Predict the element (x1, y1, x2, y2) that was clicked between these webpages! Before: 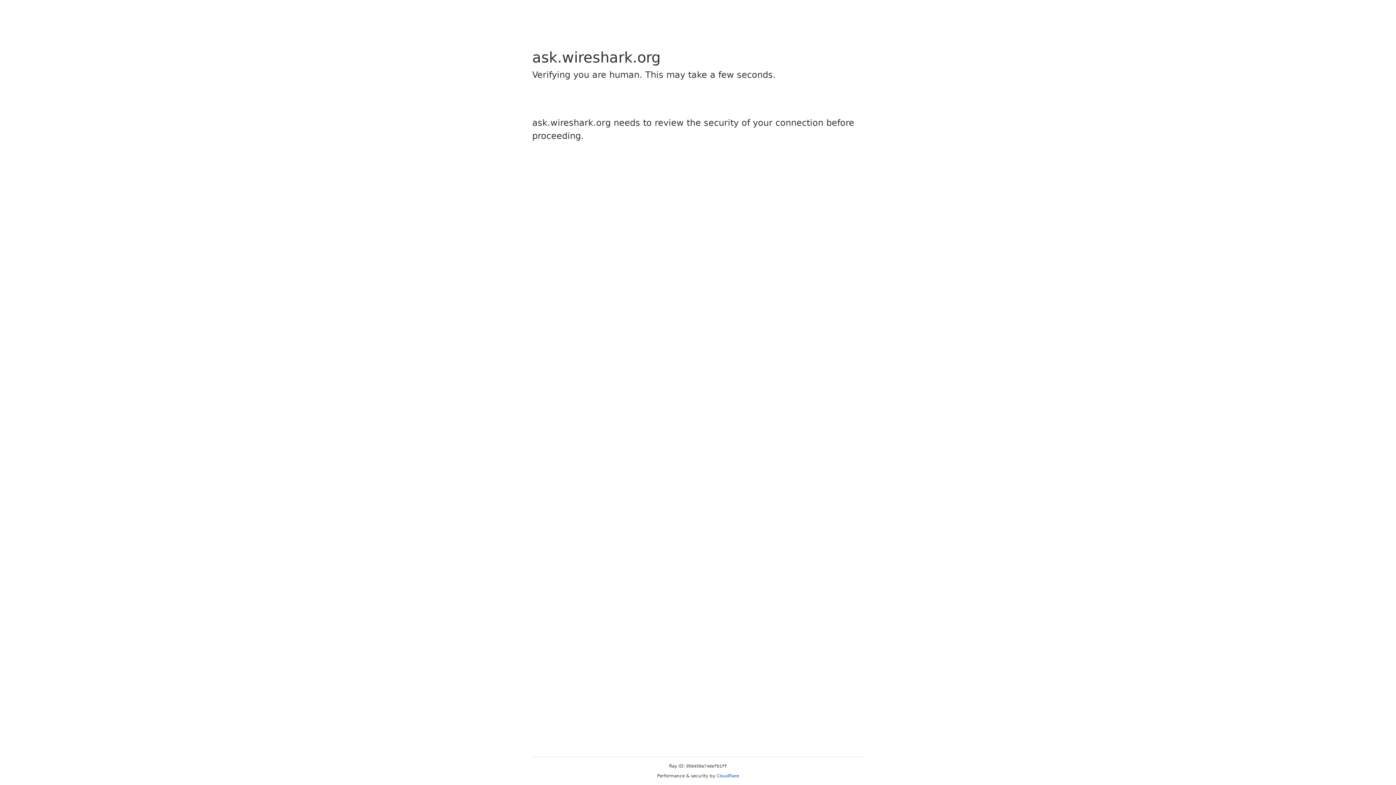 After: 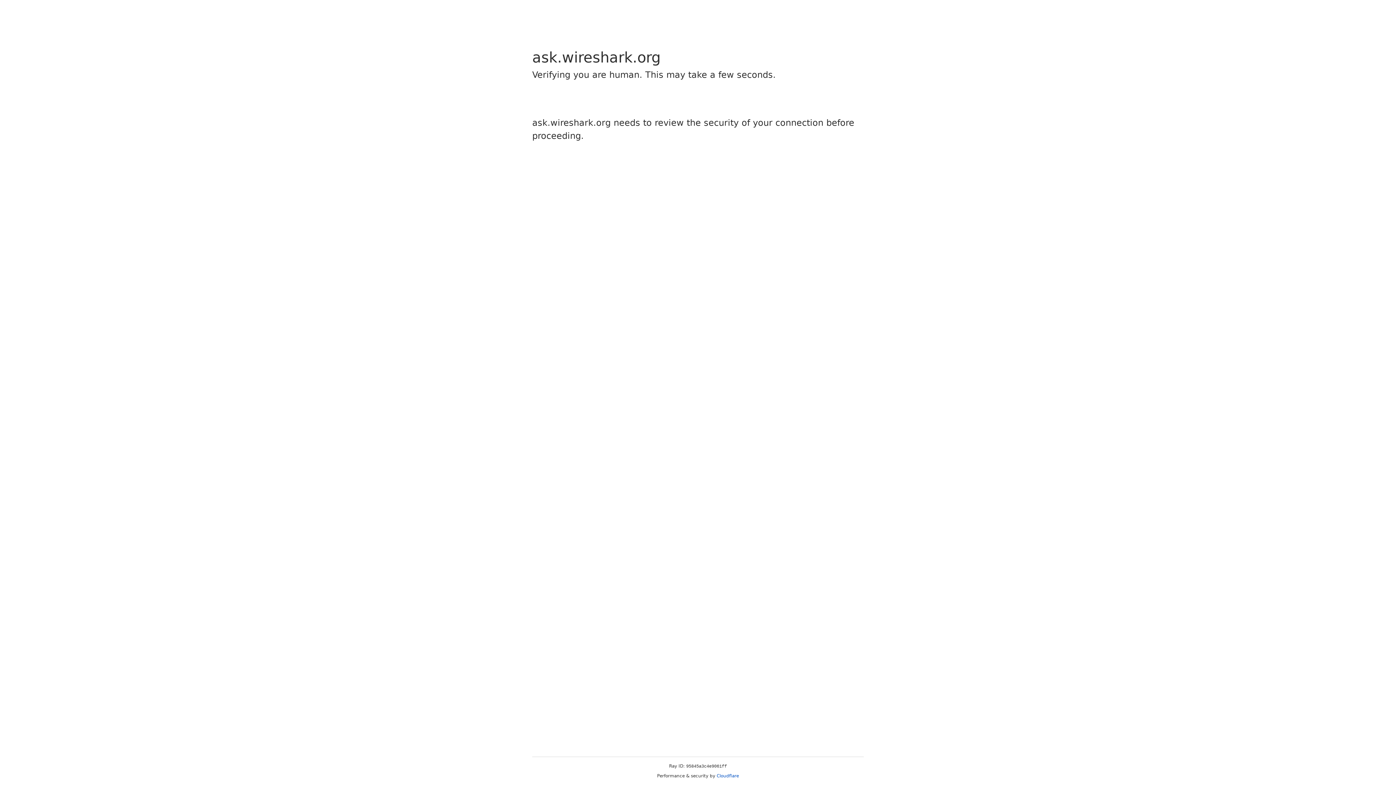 Action: label: Cloudflare bbox: (716, 773, 739, 778)